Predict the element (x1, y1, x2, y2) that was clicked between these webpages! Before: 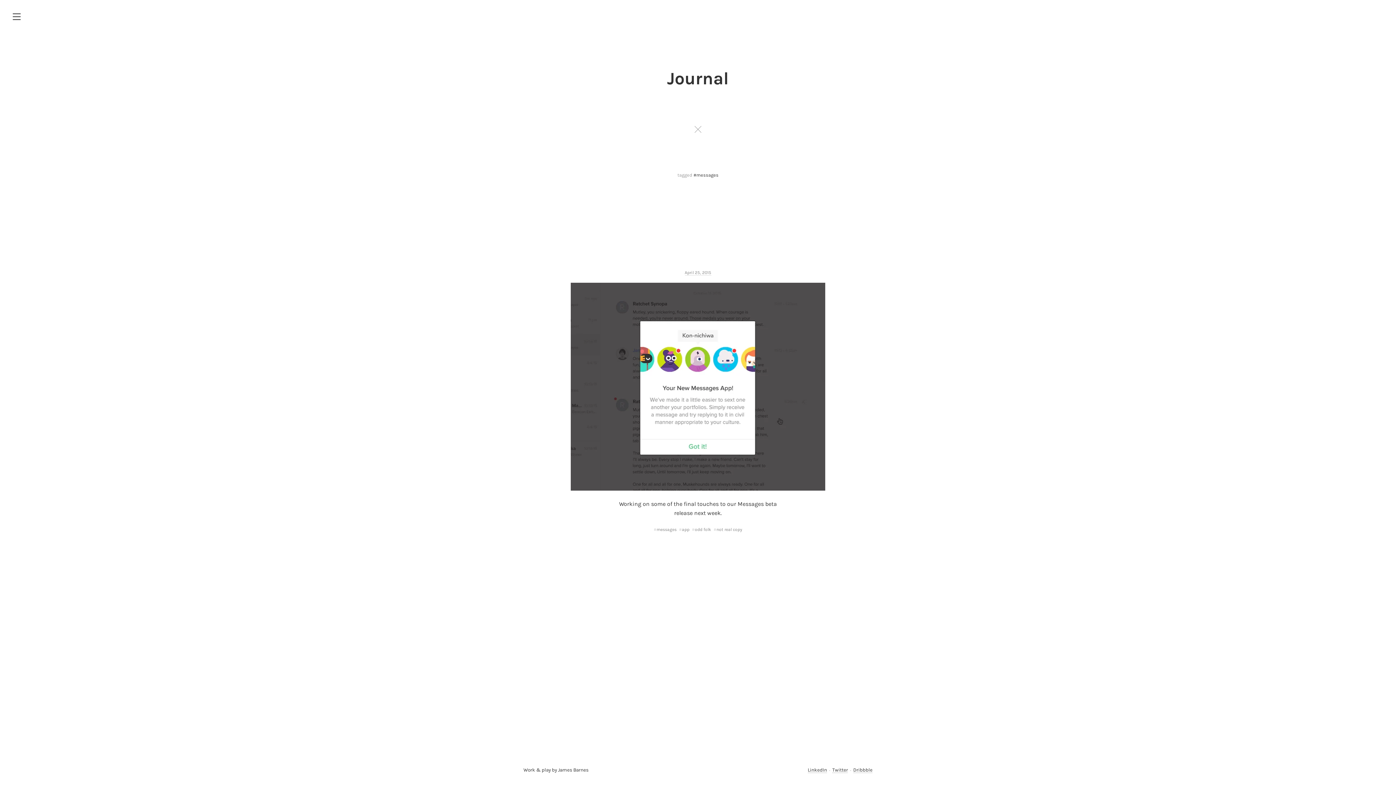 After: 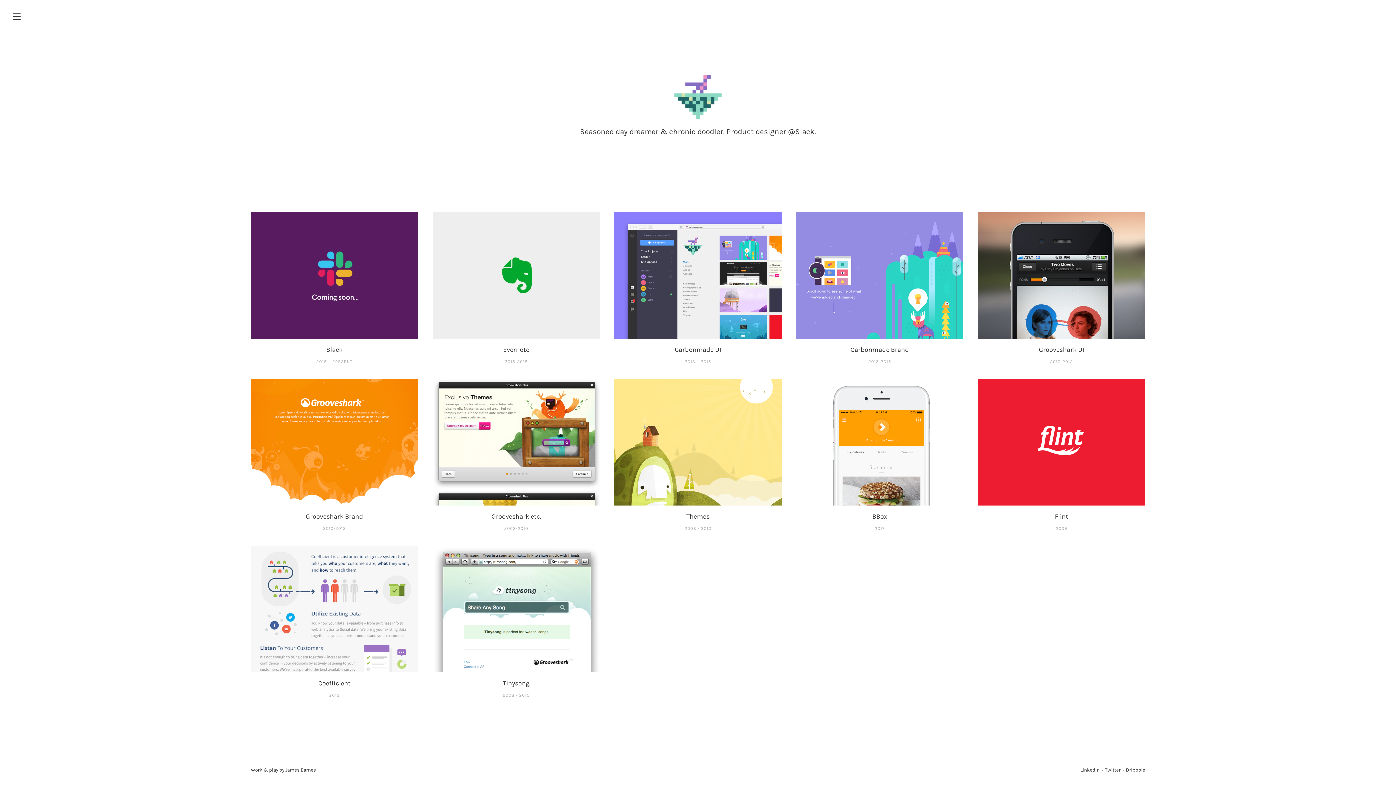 Action: bbox: (690, 121, 705, 137)